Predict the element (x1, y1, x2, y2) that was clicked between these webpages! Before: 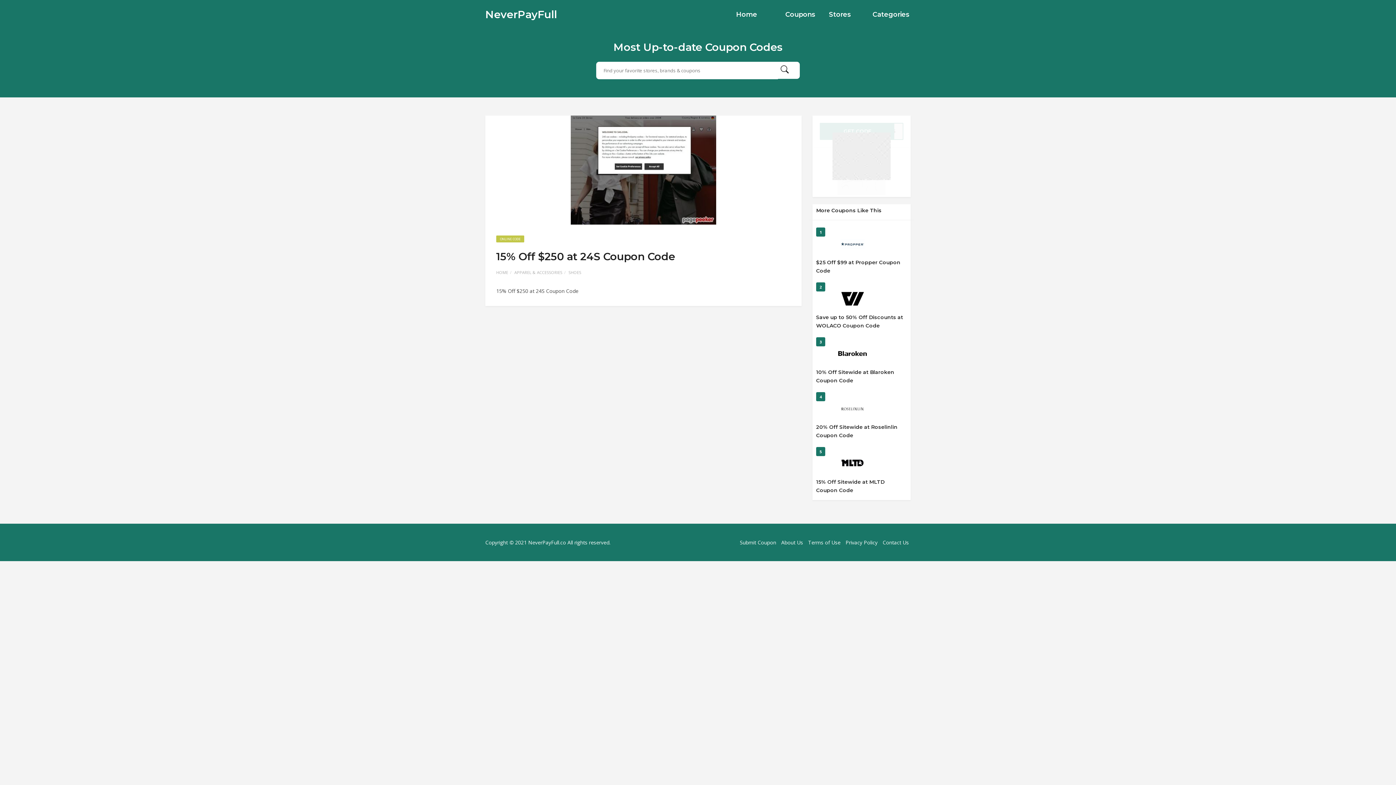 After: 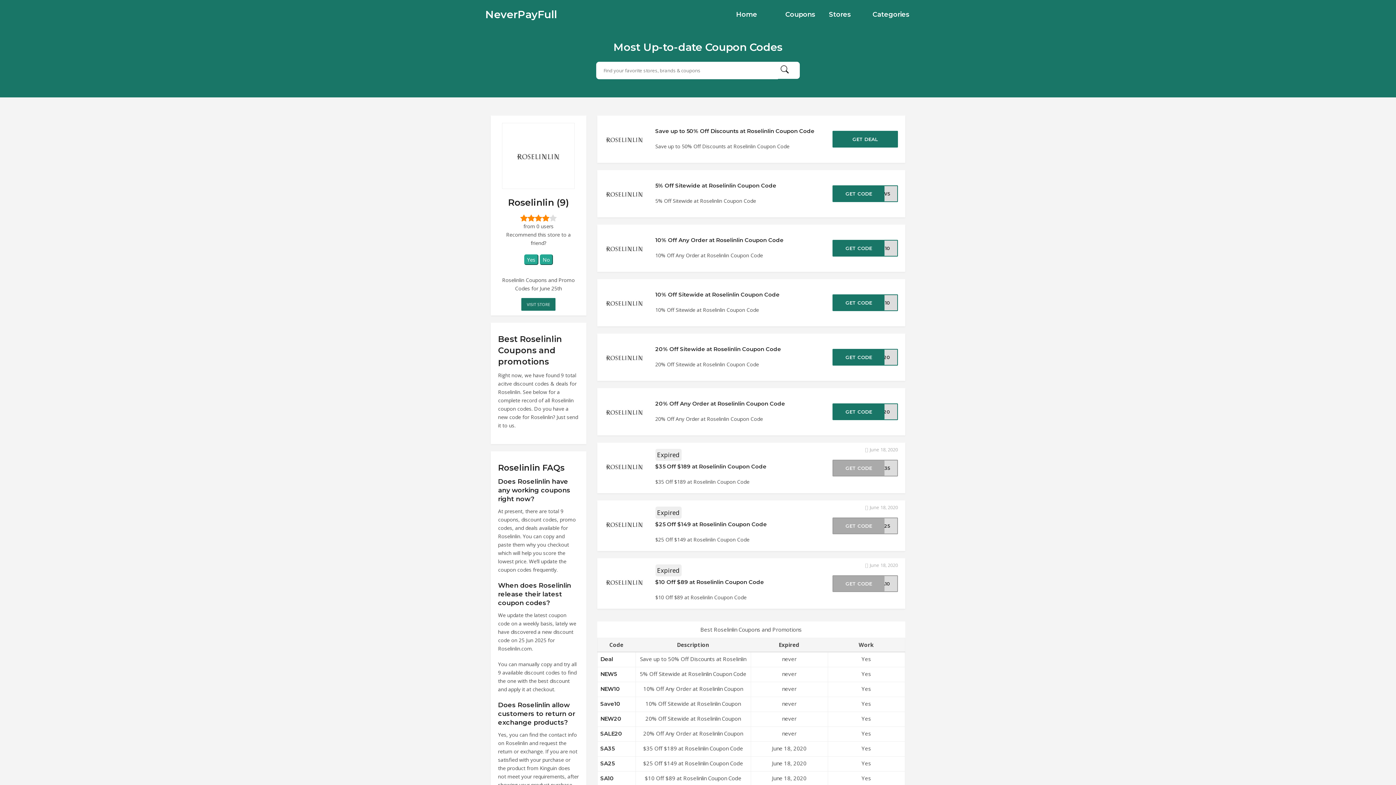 Action: bbox: (830, 394, 874, 423)